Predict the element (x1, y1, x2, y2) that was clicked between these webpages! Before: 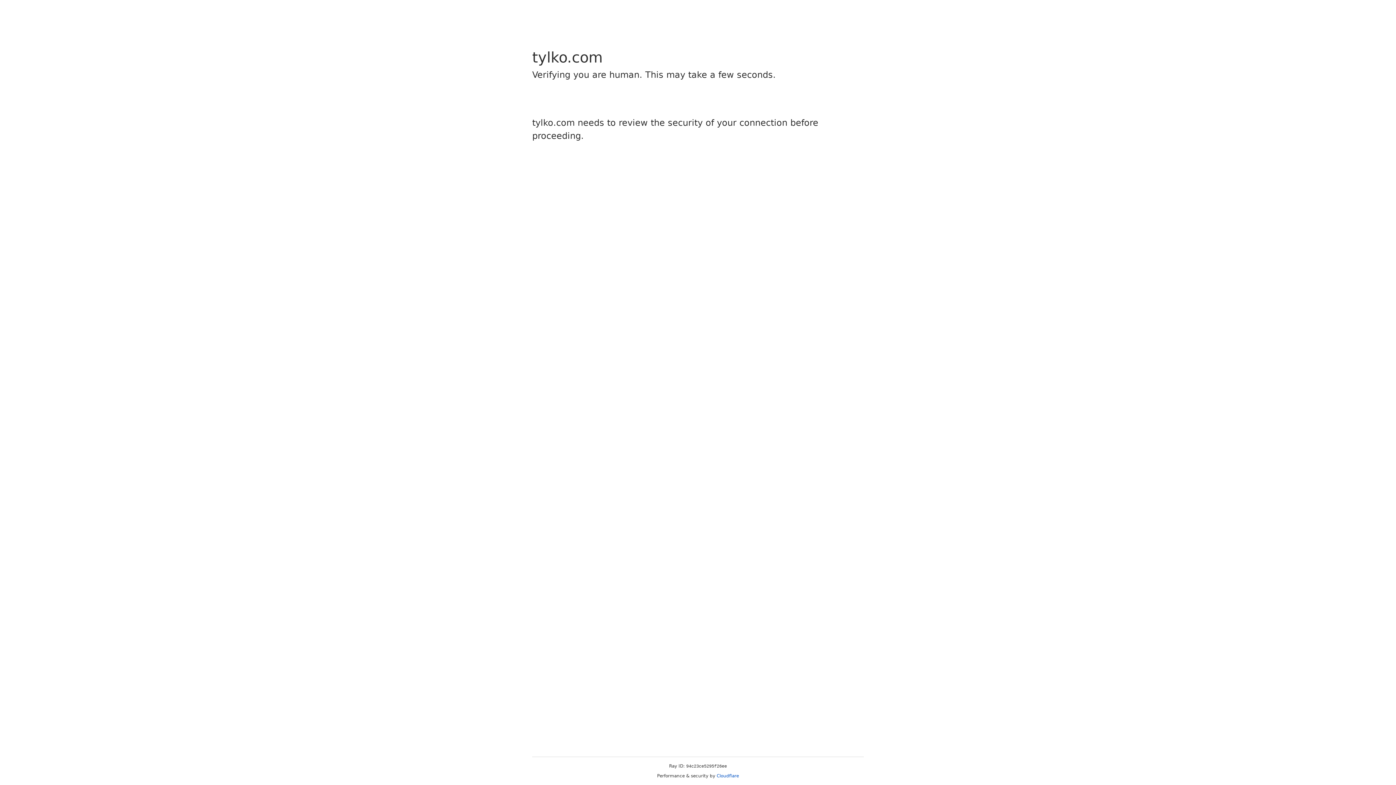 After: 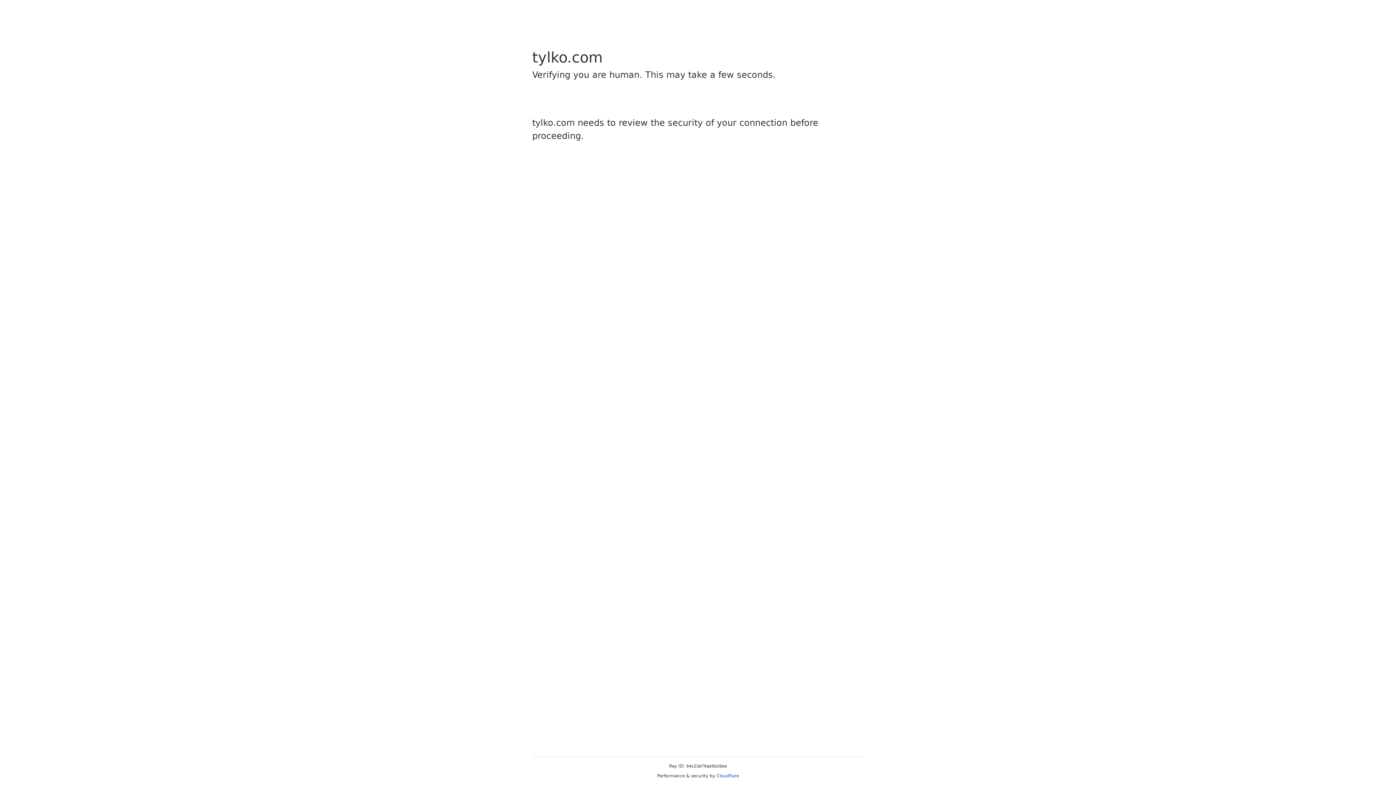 Action: label: Cloudflare bbox: (716, 773, 739, 778)